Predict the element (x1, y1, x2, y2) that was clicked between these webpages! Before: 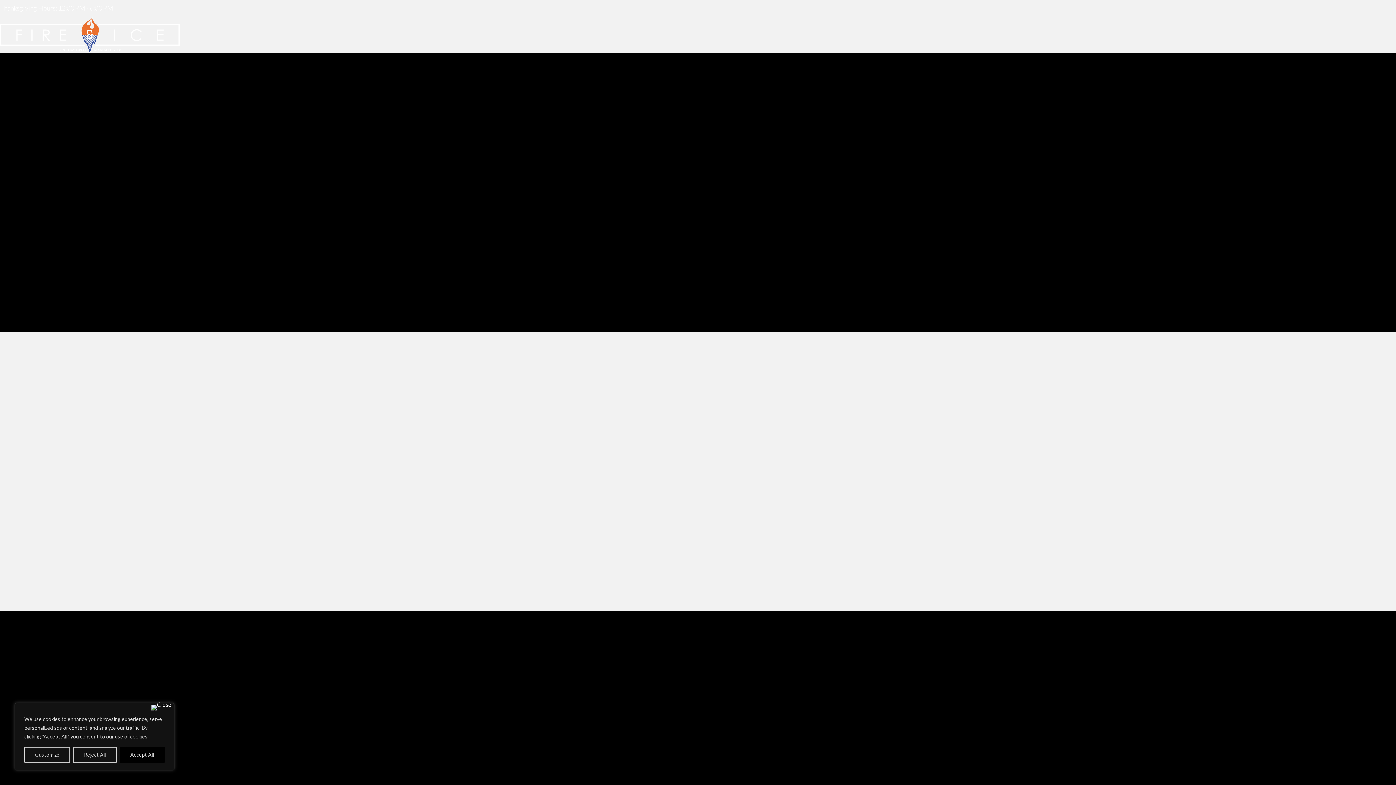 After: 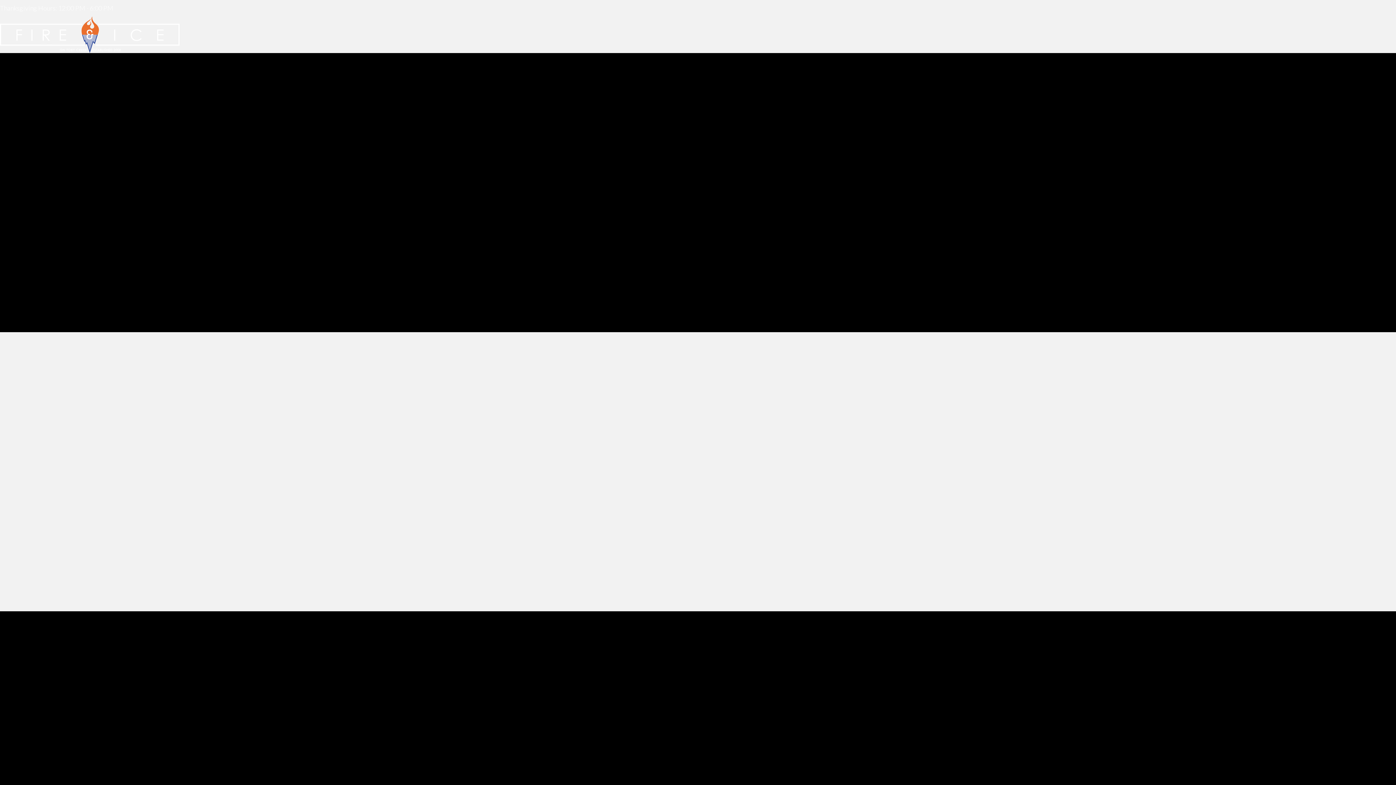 Action: label: Reject All bbox: (73, 747, 116, 763)